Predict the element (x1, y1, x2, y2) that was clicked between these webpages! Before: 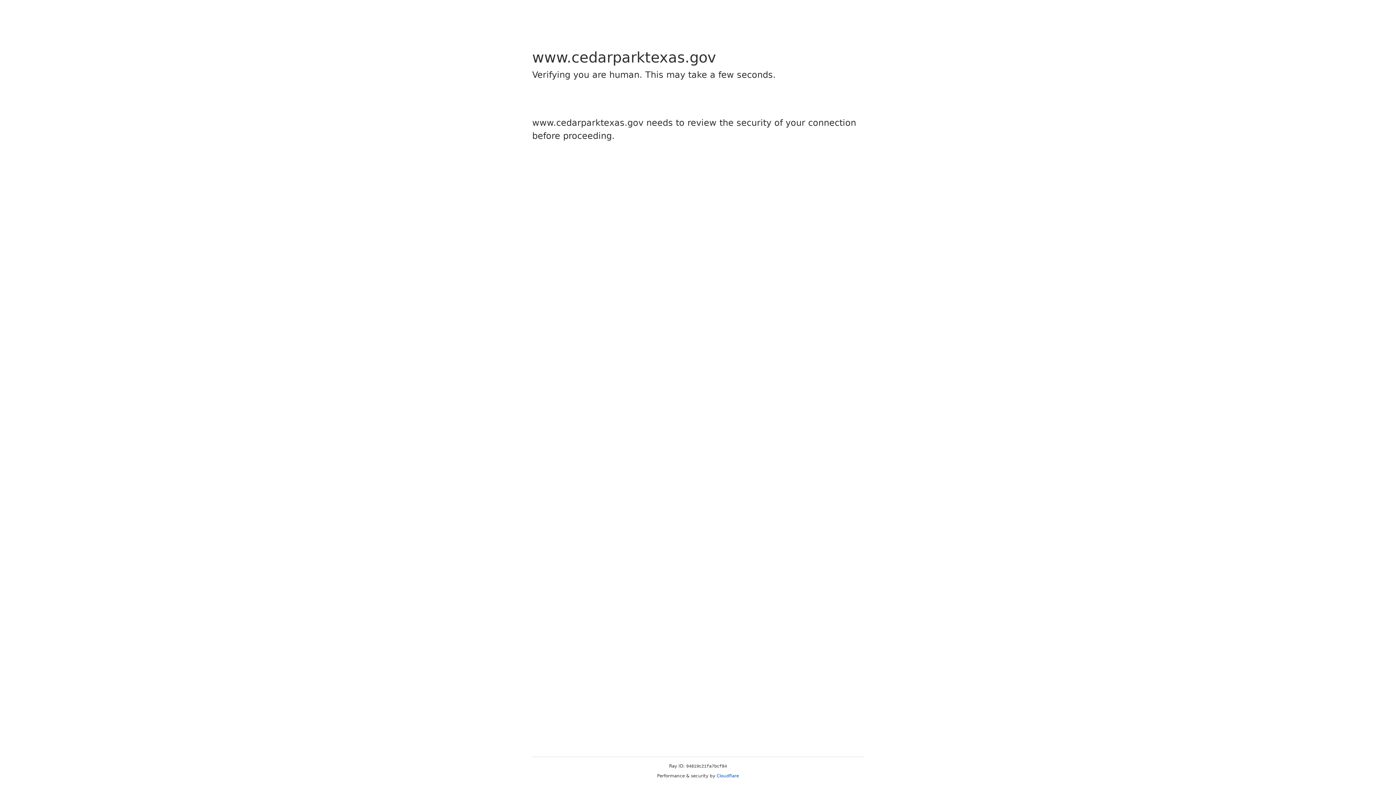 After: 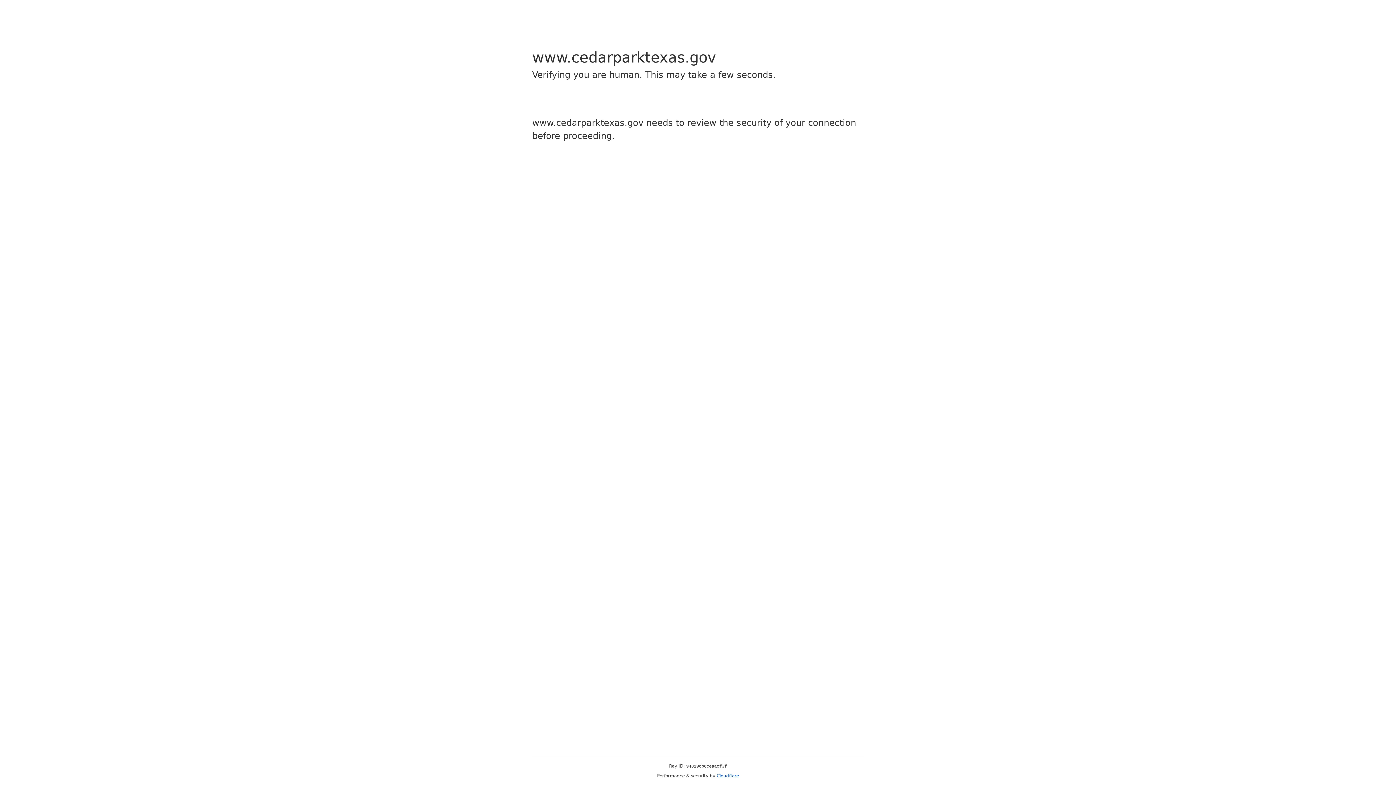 Action: label: Cloudflare bbox: (716, 773, 739, 778)